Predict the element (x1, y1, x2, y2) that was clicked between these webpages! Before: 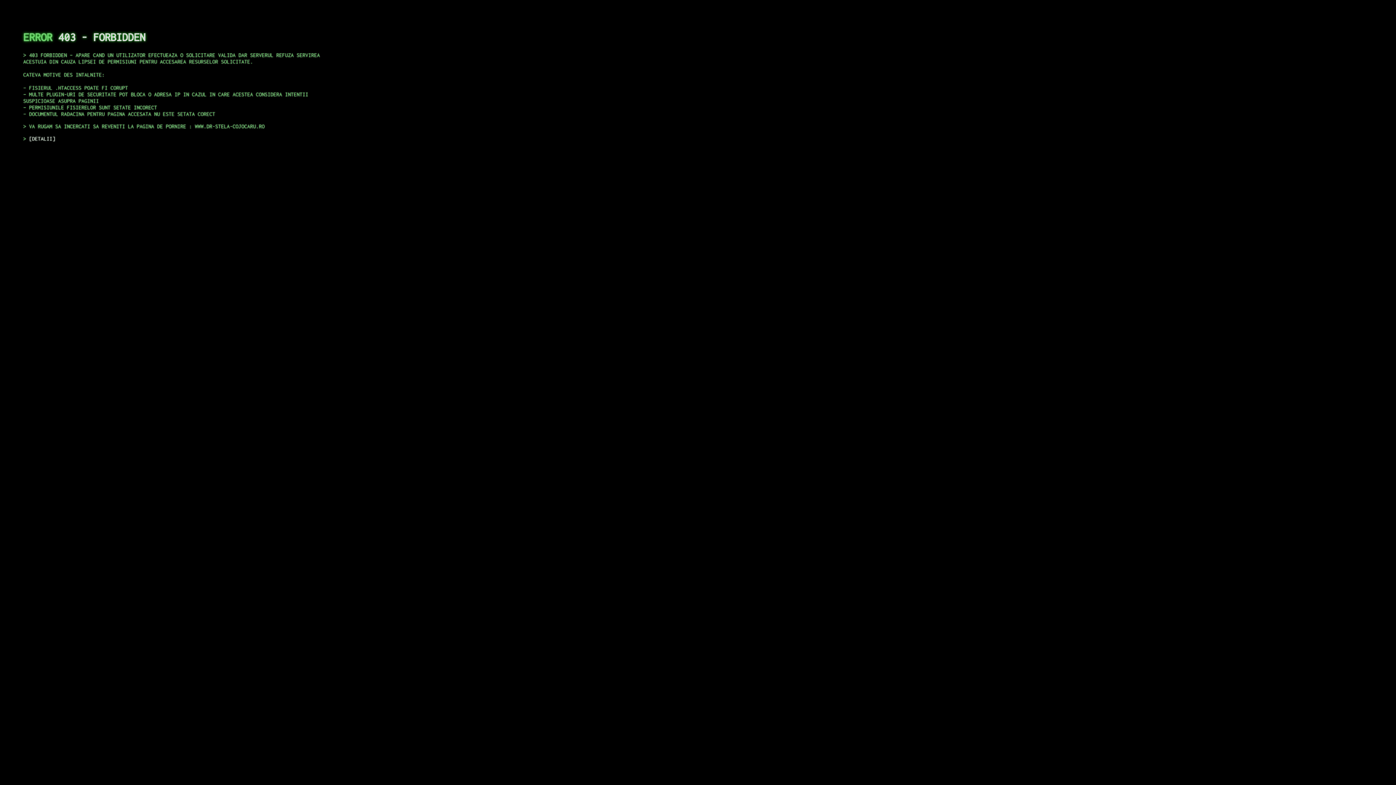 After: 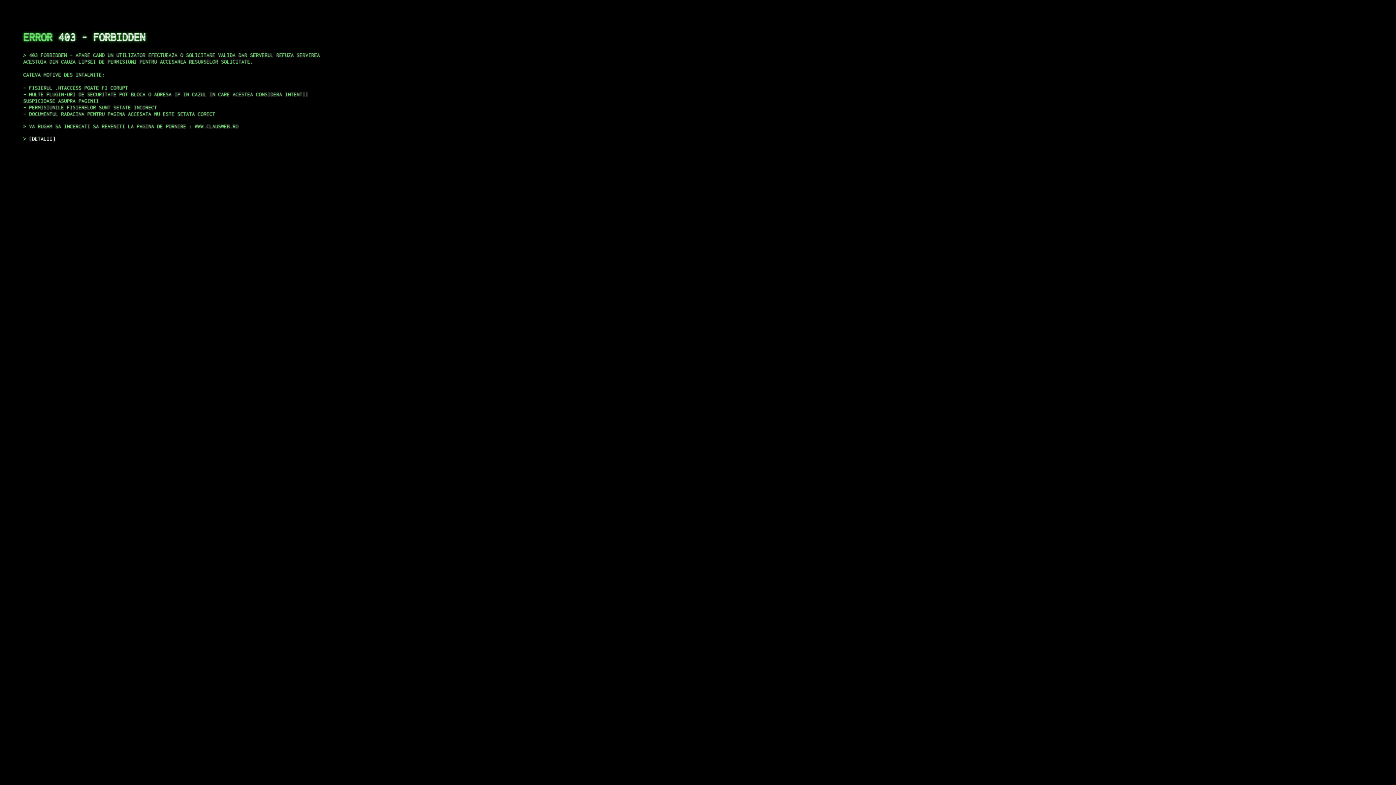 Action: label: DETALII bbox: (29, 135, 55, 141)